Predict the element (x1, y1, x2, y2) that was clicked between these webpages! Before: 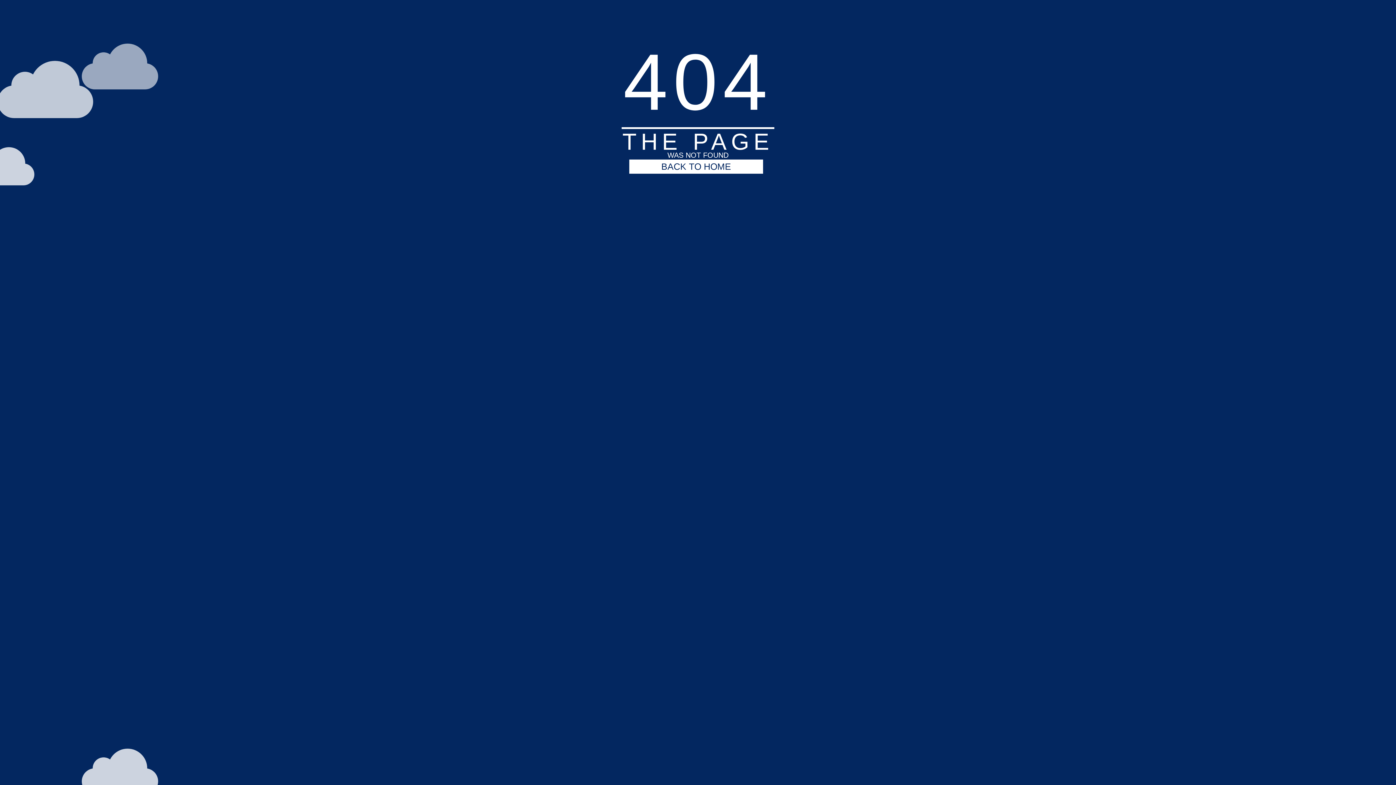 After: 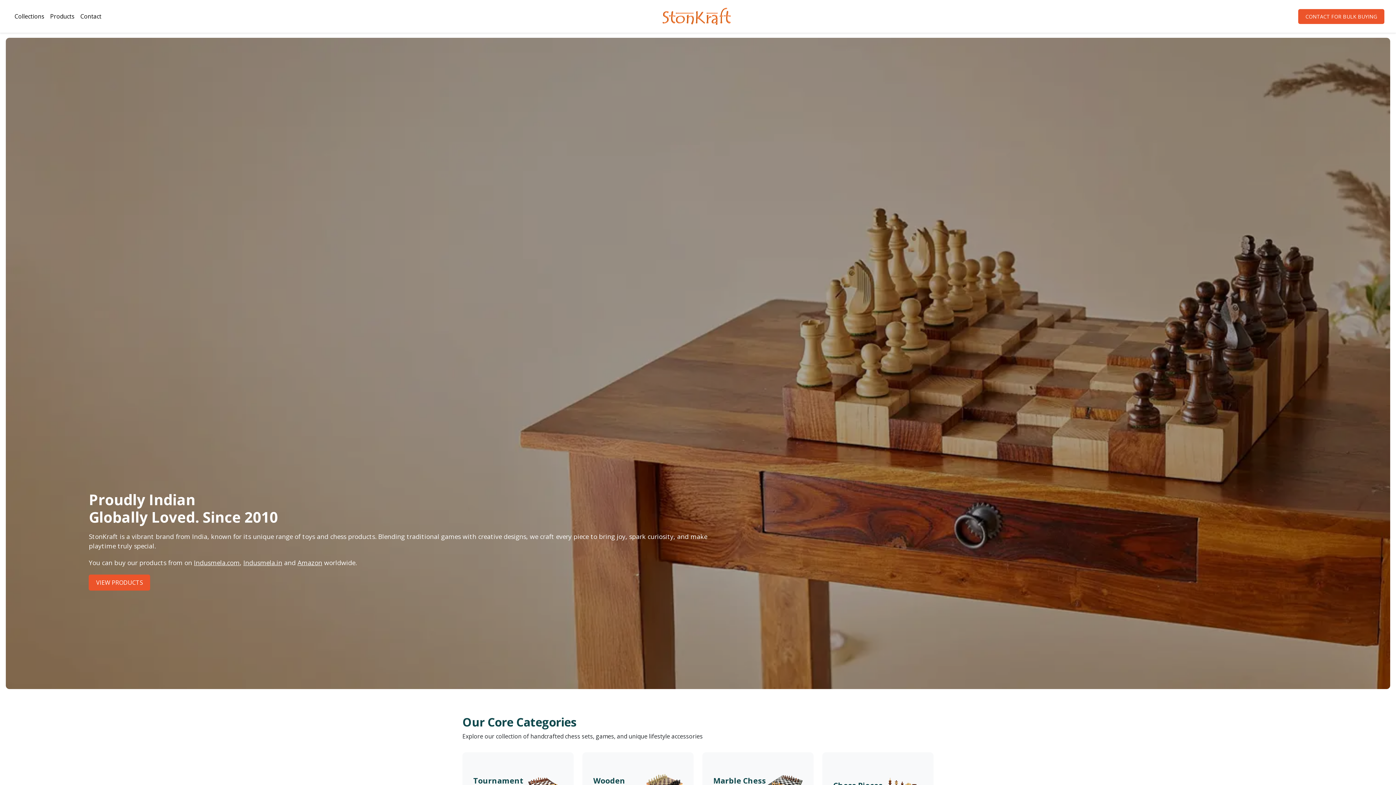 Action: label: BACK TO HOME bbox: (629, 159, 763, 173)